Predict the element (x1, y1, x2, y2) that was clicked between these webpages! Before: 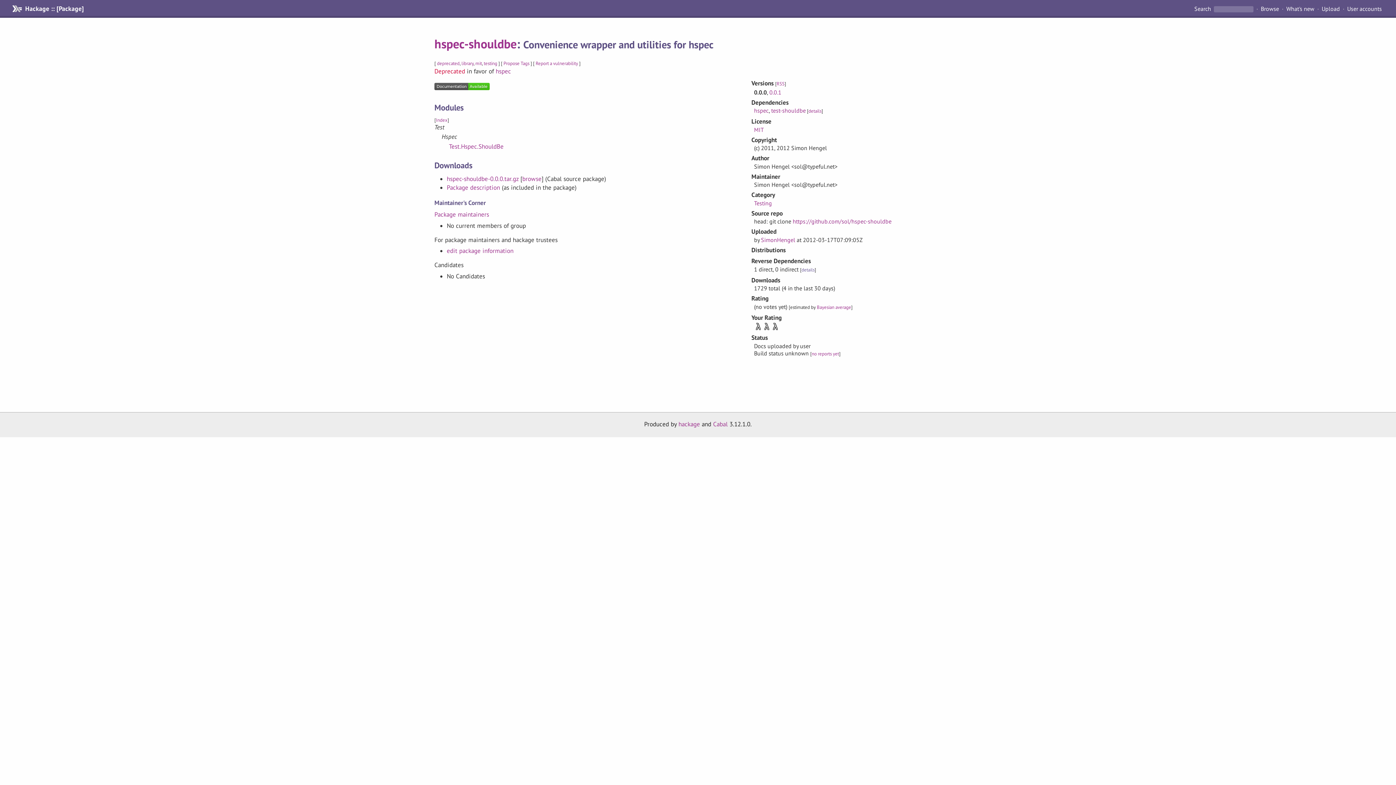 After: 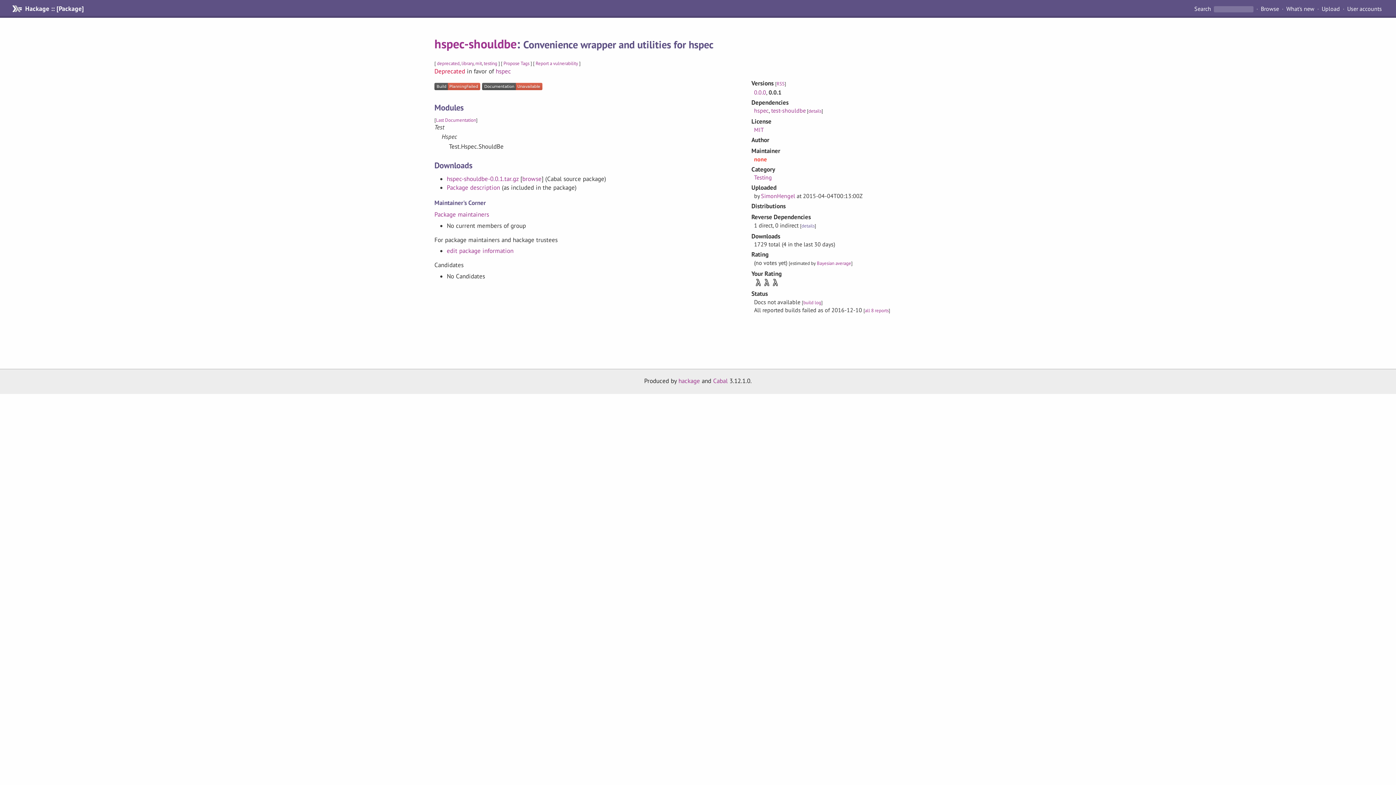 Action: label: hspec-shouldbe bbox: (434, 35, 516, 51)